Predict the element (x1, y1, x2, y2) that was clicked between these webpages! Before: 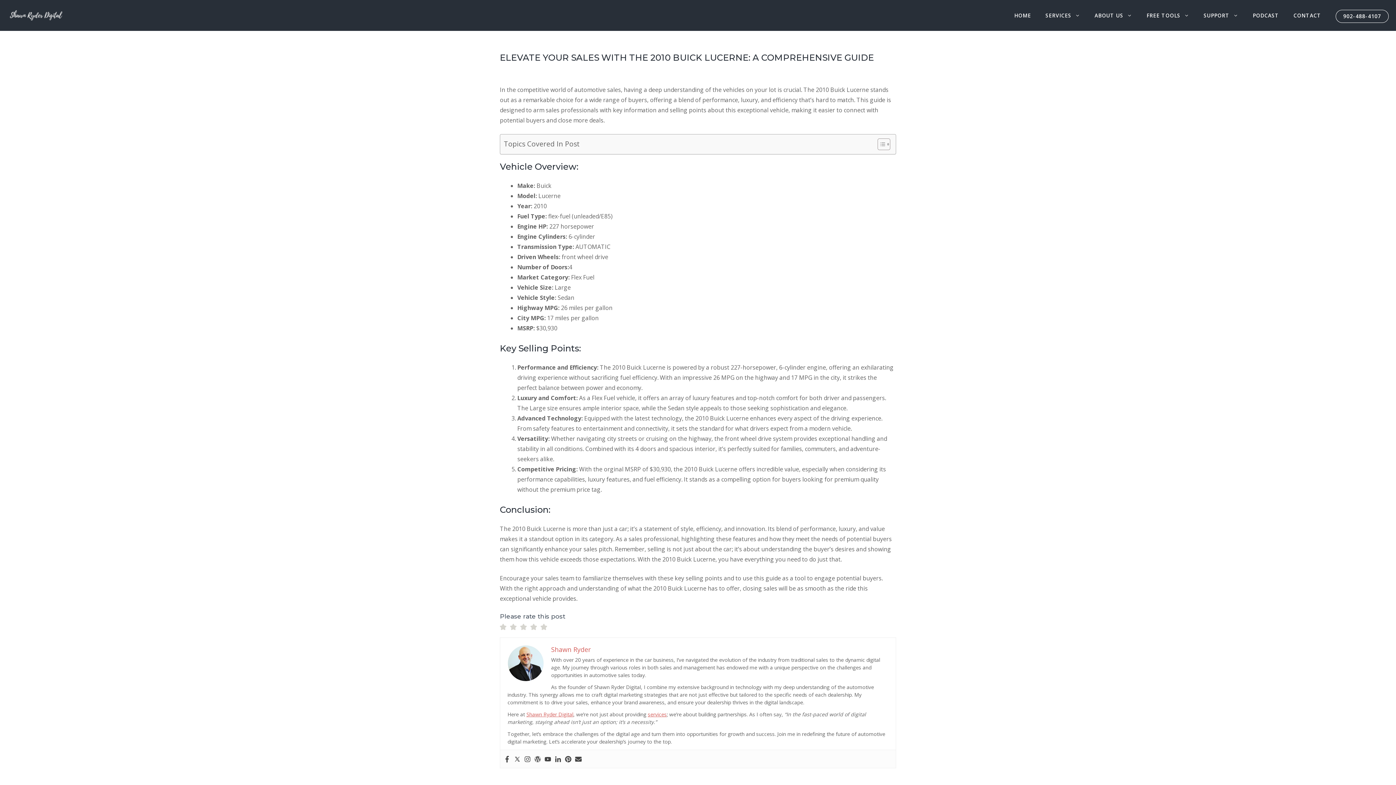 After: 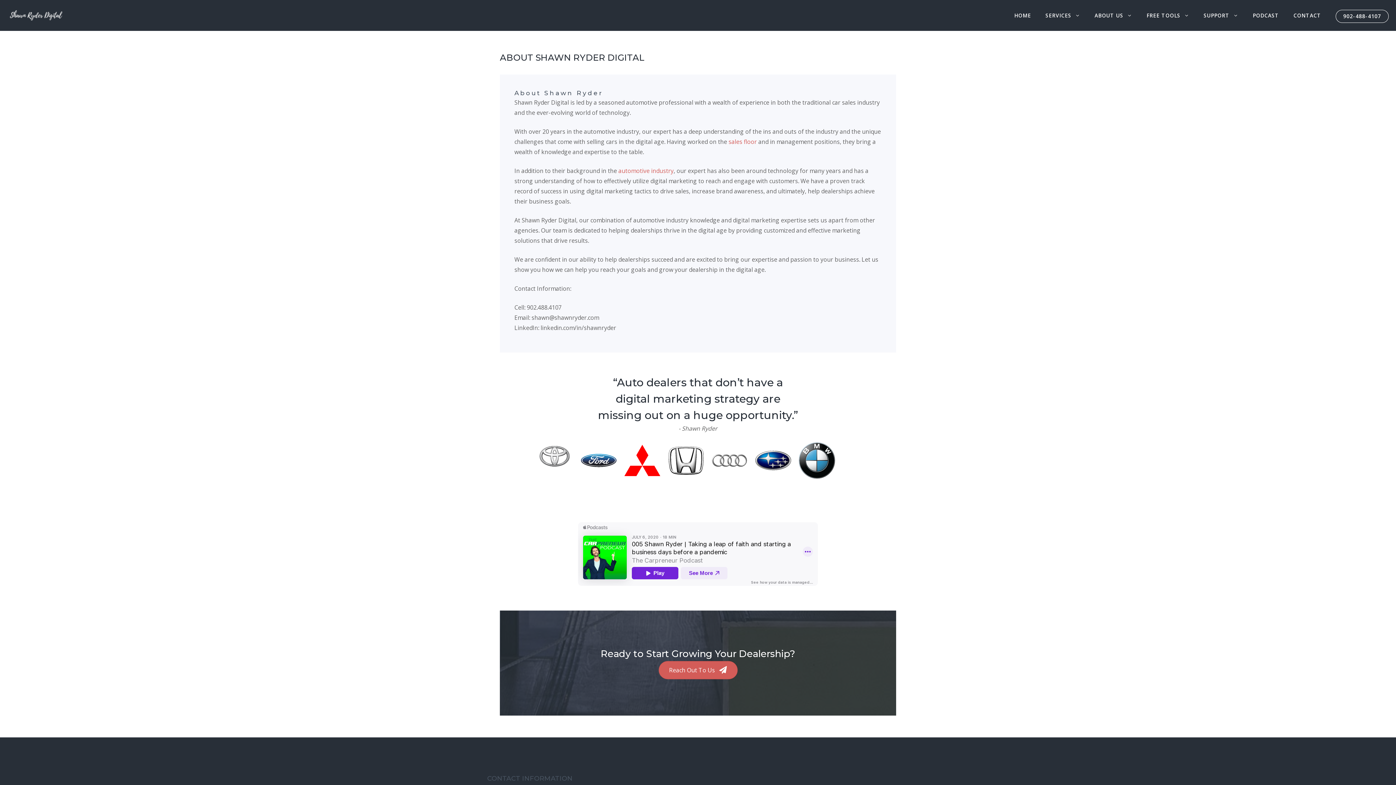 Action: label: ABOUT US bbox: (1087, 7, 1139, 23)